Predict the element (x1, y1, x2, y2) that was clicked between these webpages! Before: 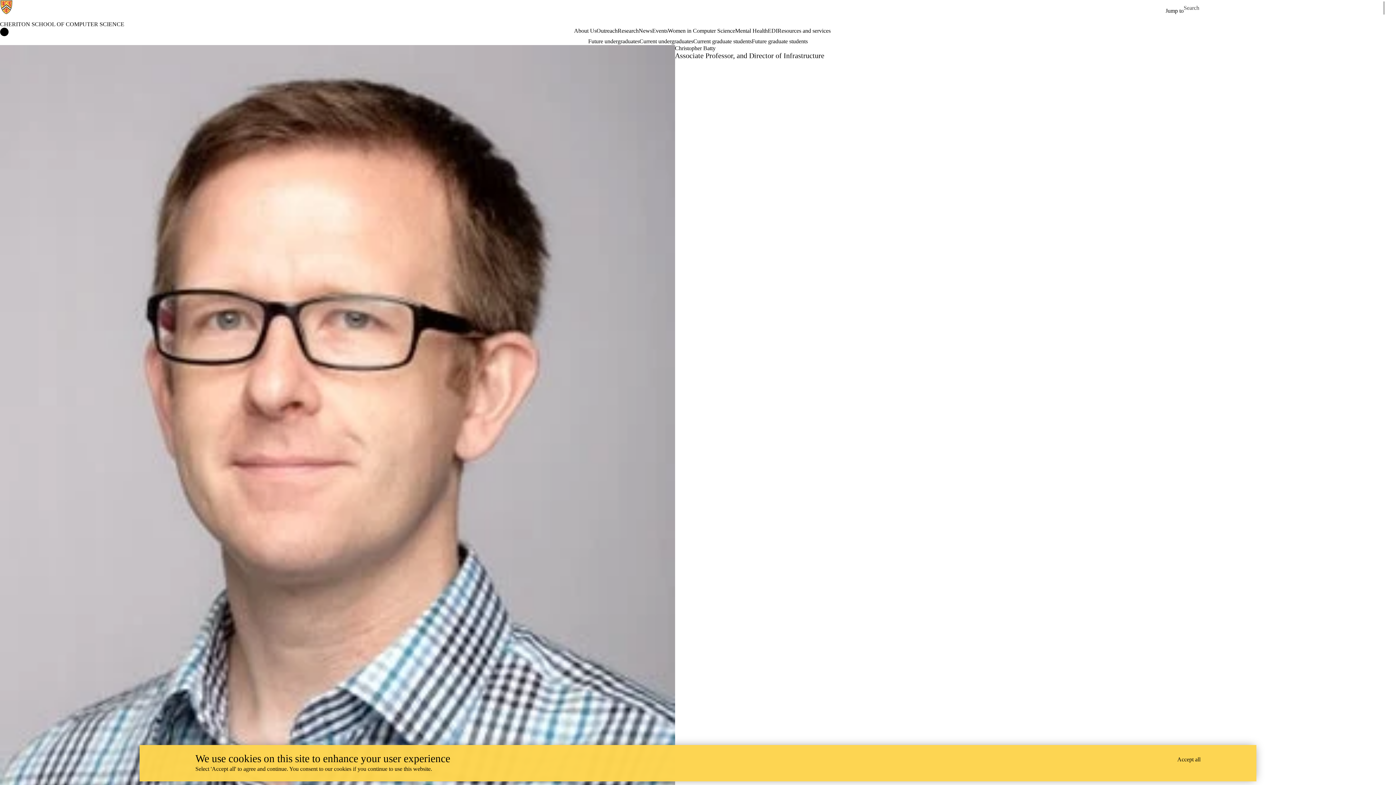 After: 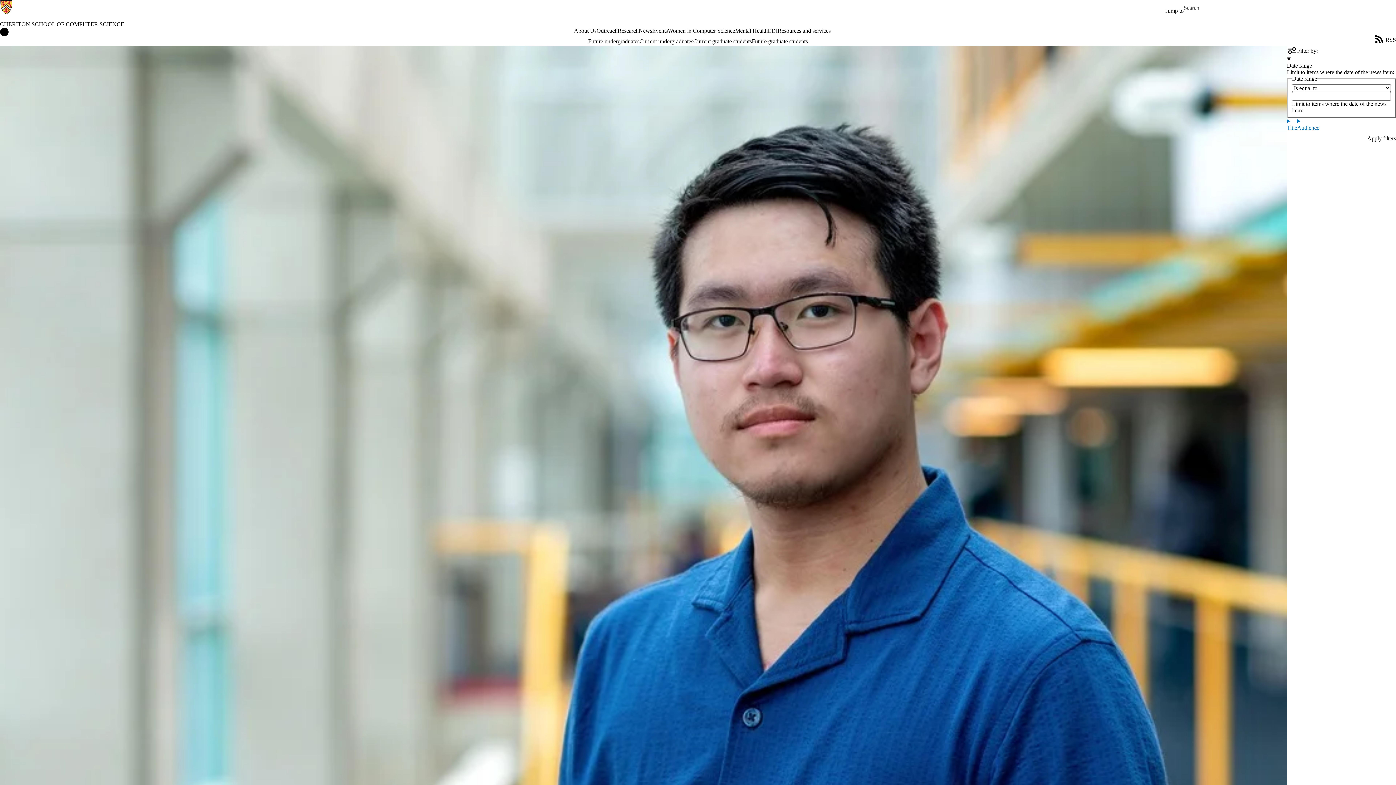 Action: label: News bbox: (638, 27, 652, 34)